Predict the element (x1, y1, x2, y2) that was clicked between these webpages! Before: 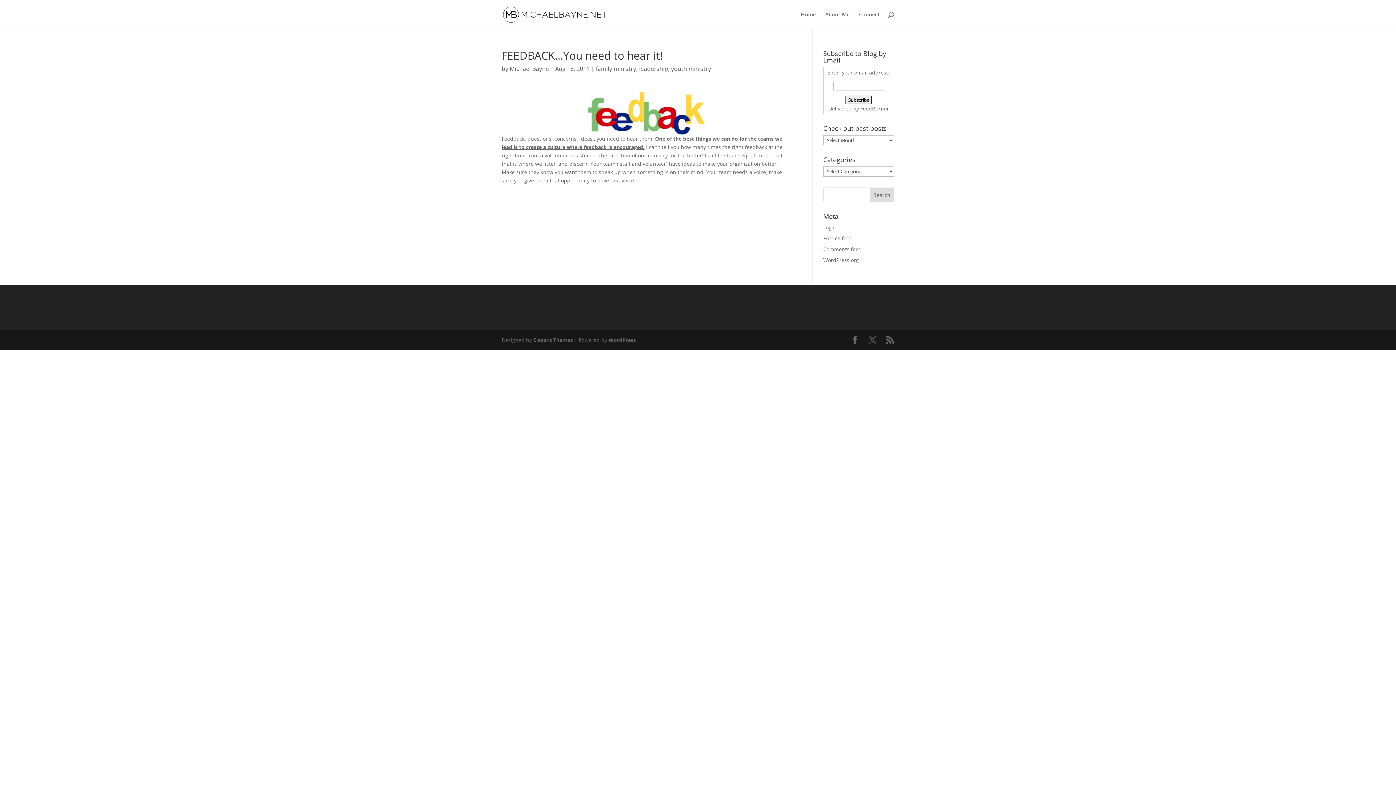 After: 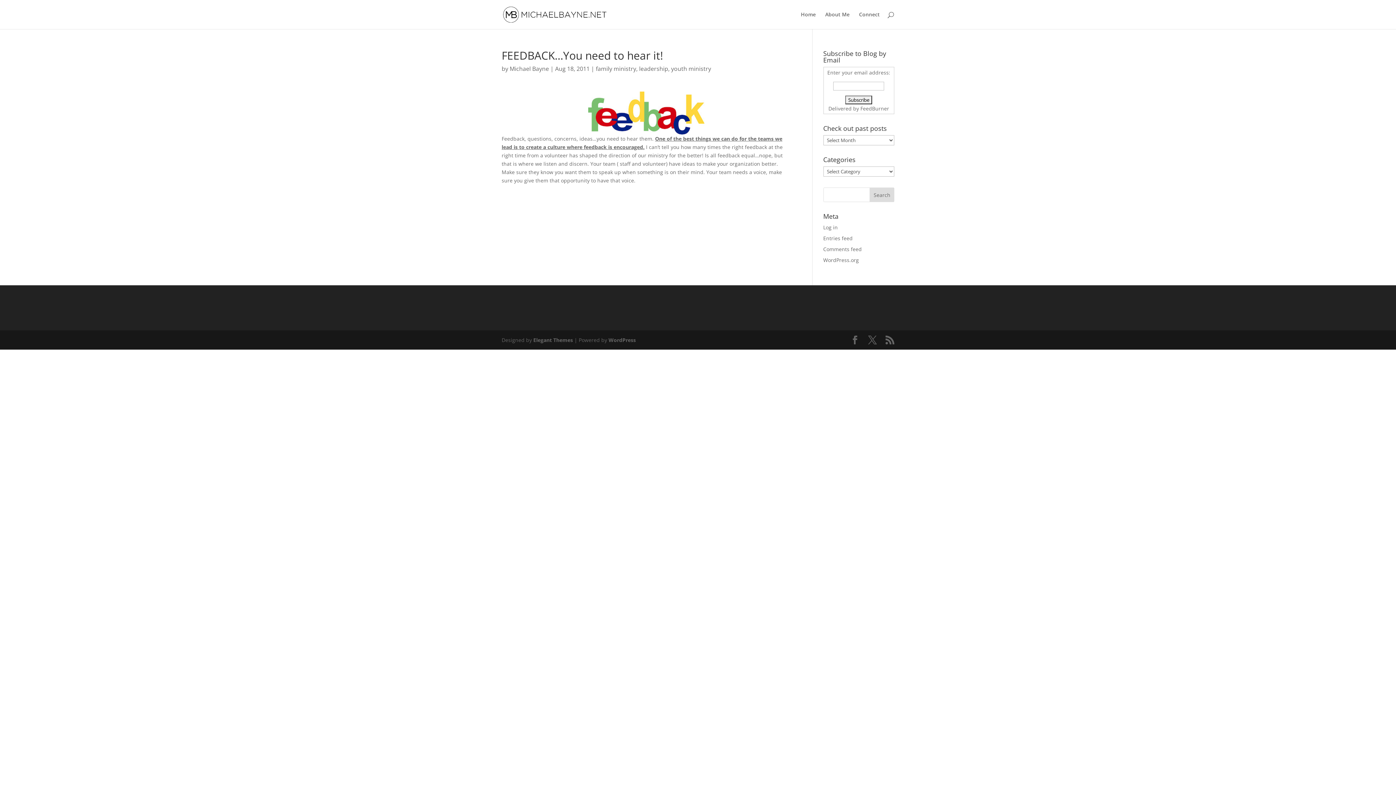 Action: bbox: (860, 105, 889, 112) label: FeedBurner